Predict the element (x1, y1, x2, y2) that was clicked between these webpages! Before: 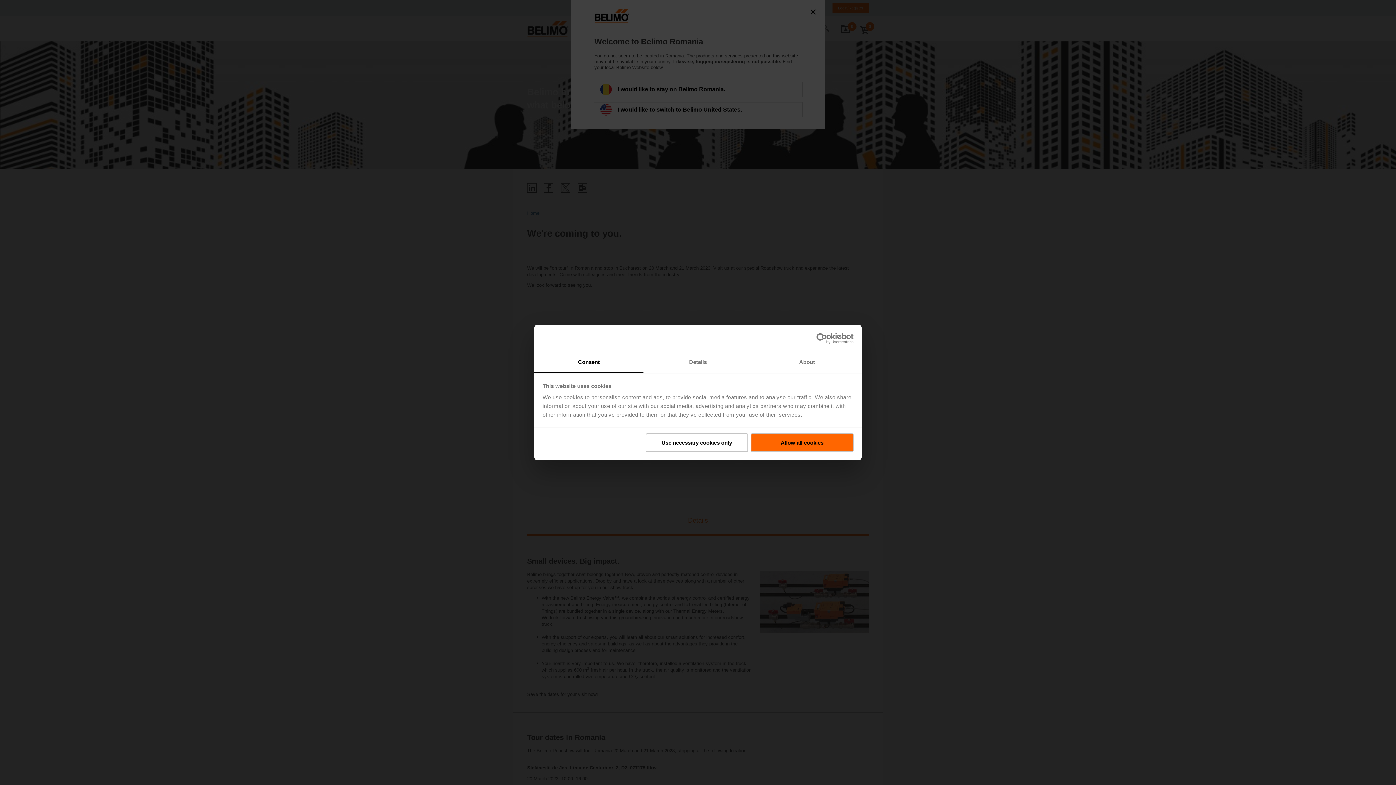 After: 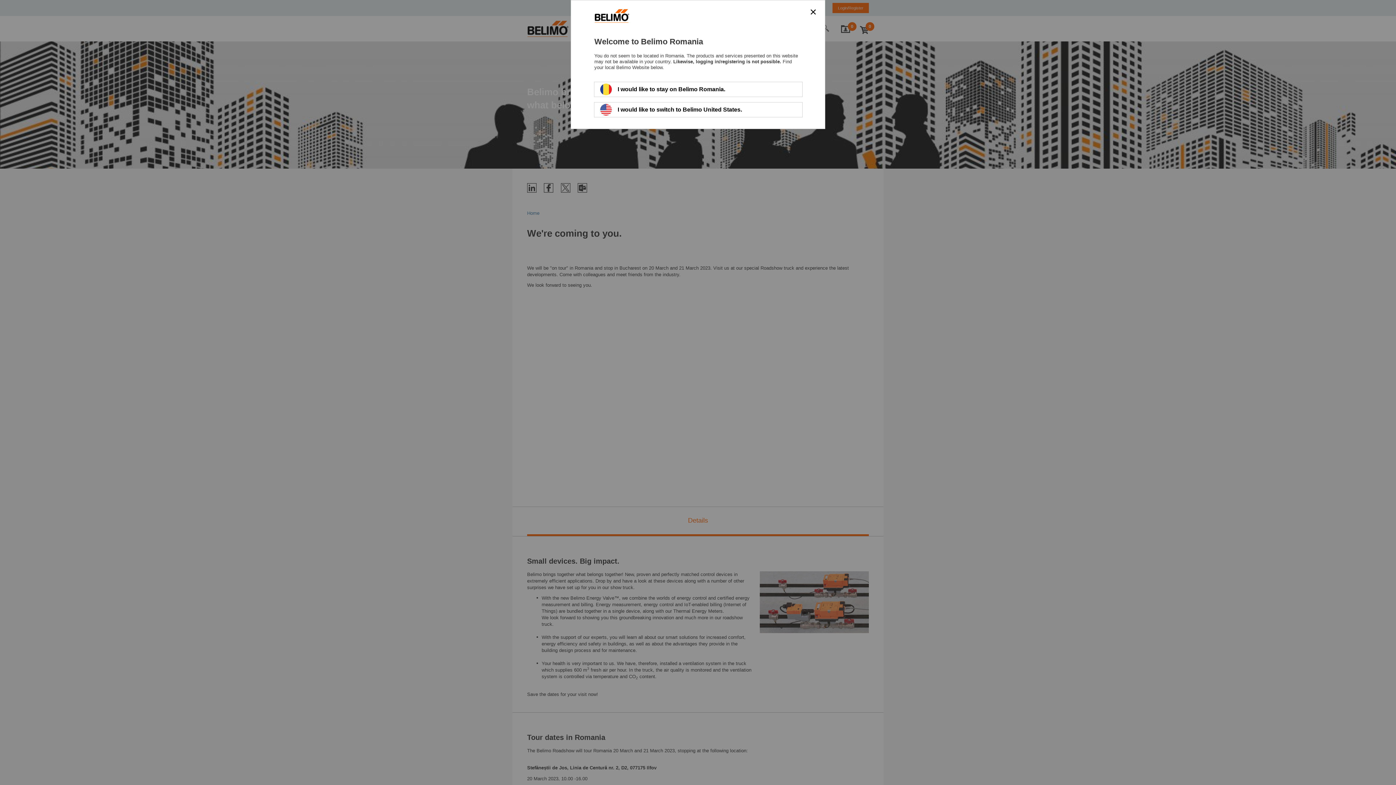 Action: label: Allow all cookies bbox: (751, 433, 853, 452)